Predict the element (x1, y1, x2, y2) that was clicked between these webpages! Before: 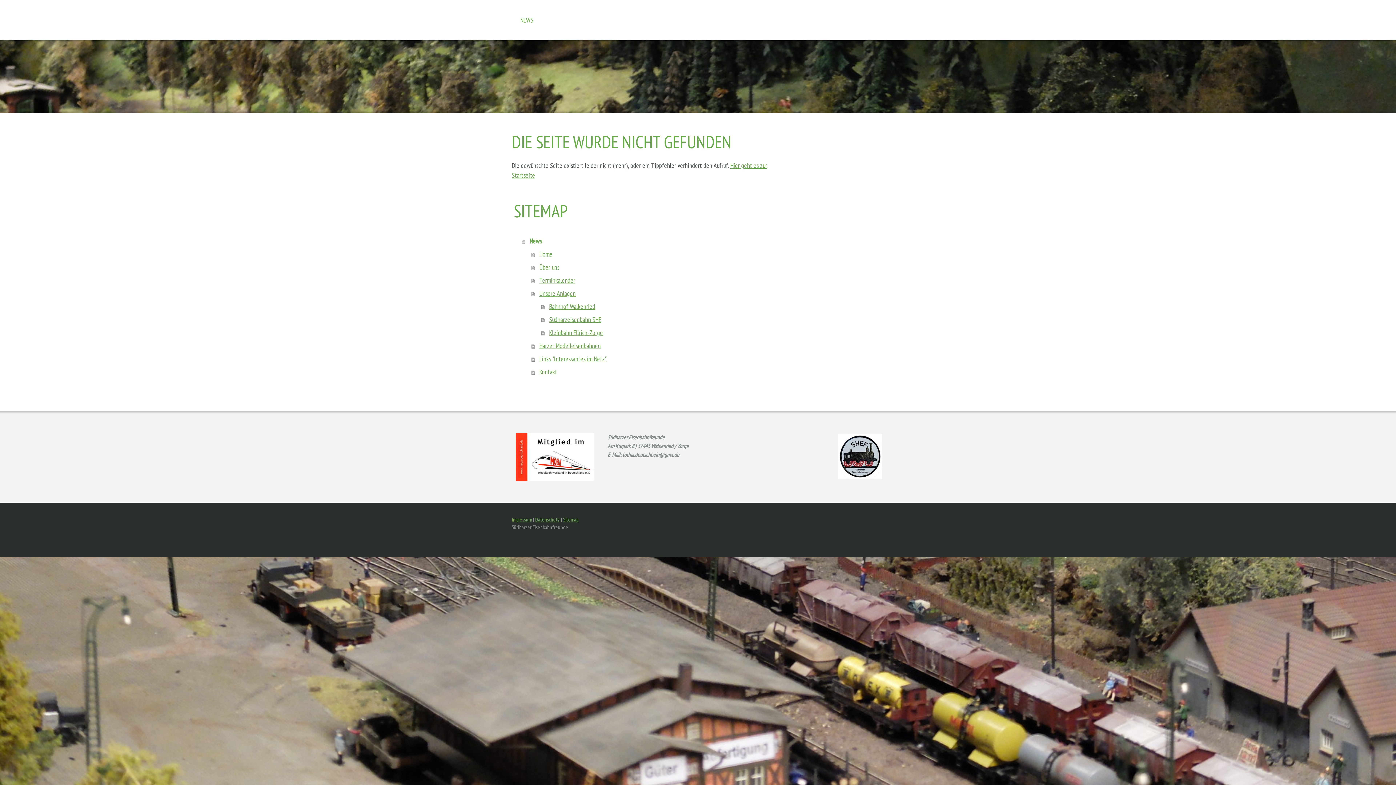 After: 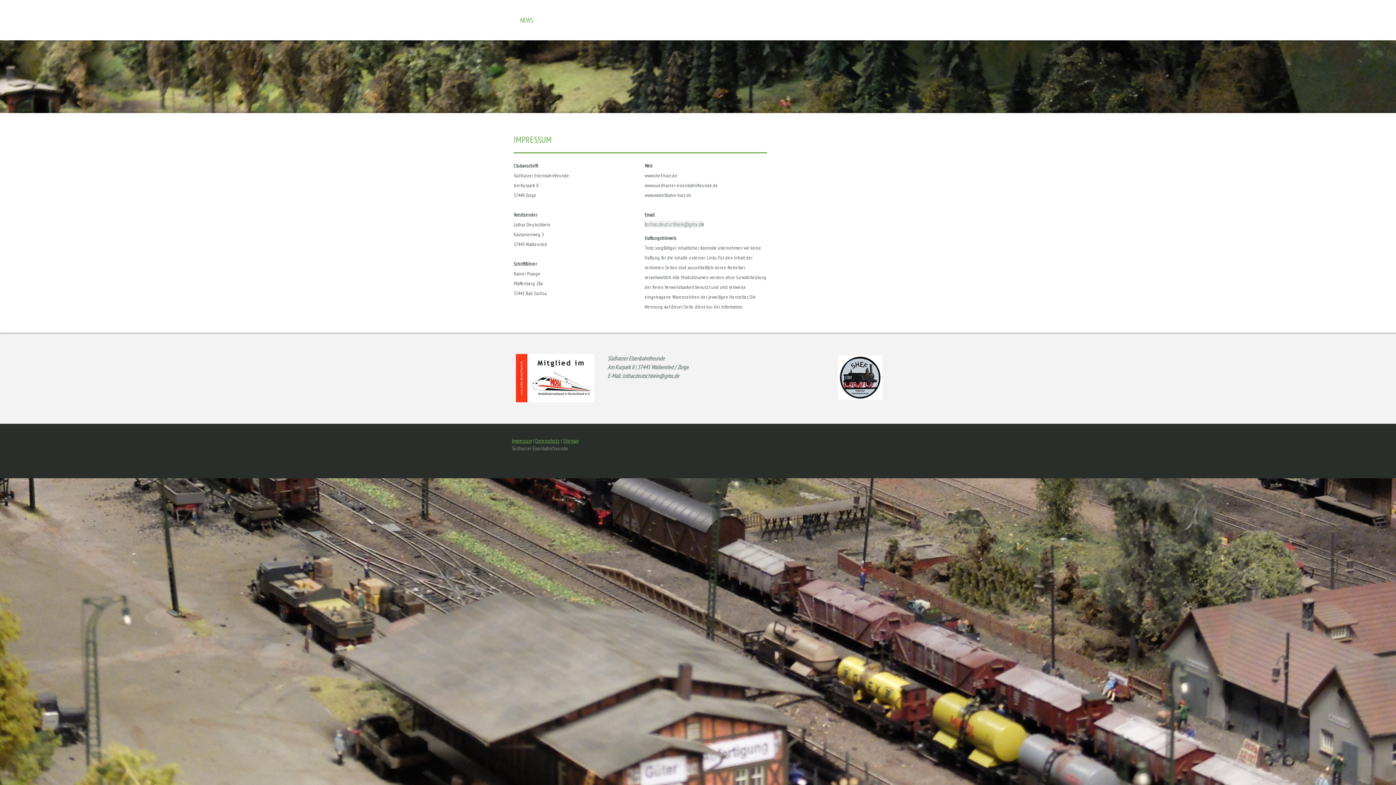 Action: label: Impressum bbox: (512, 516, 532, 523)